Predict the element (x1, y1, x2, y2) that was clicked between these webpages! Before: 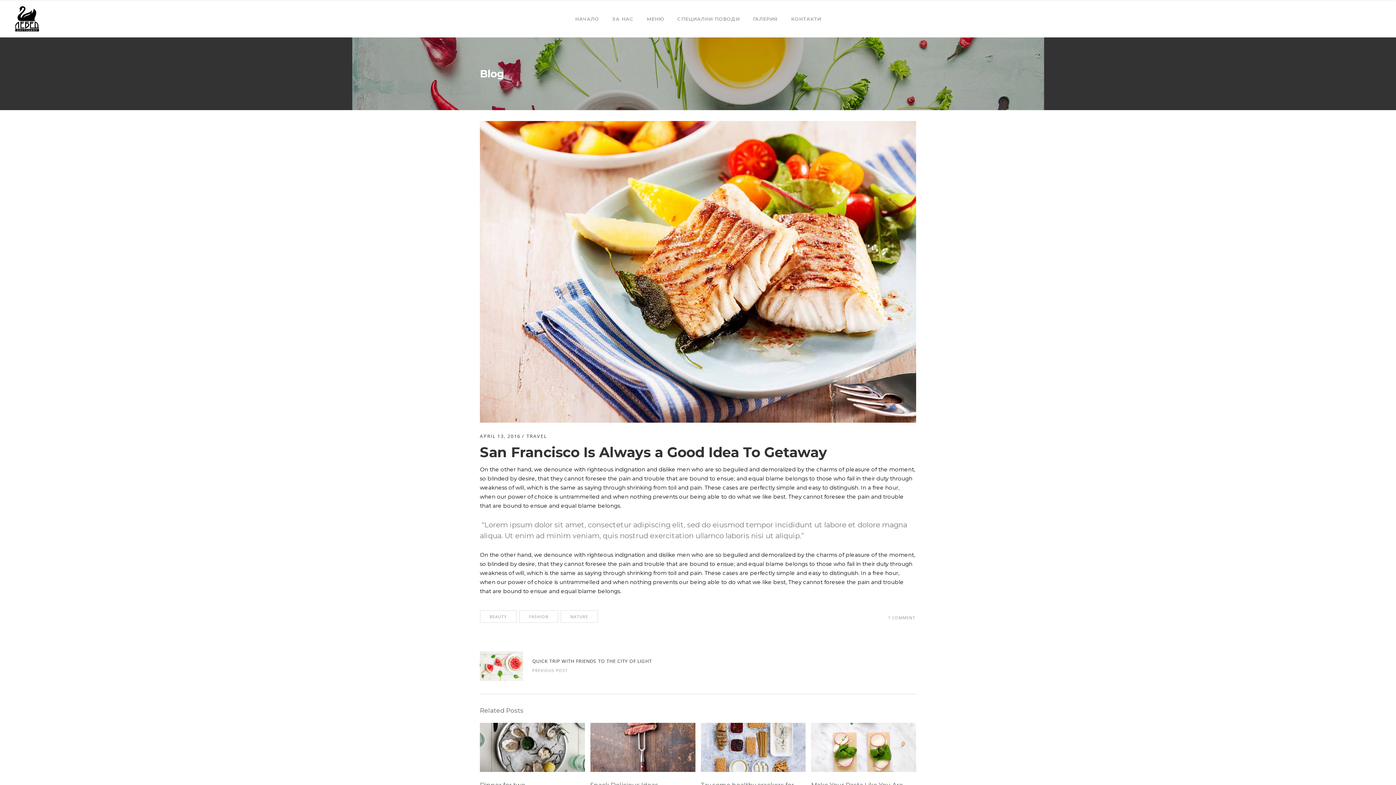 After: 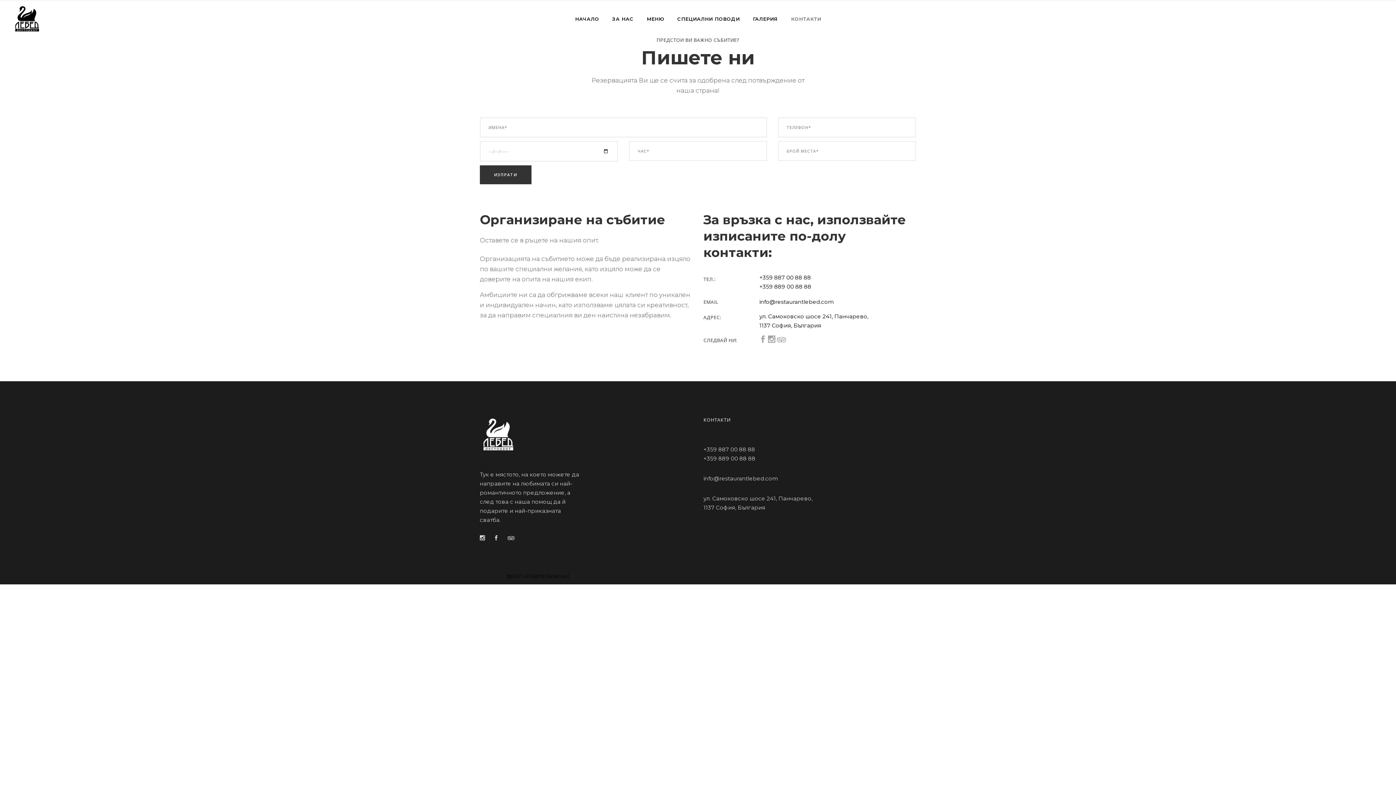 Action: bbox: (784, 0, 828, 37) label: КОНТАКТИ